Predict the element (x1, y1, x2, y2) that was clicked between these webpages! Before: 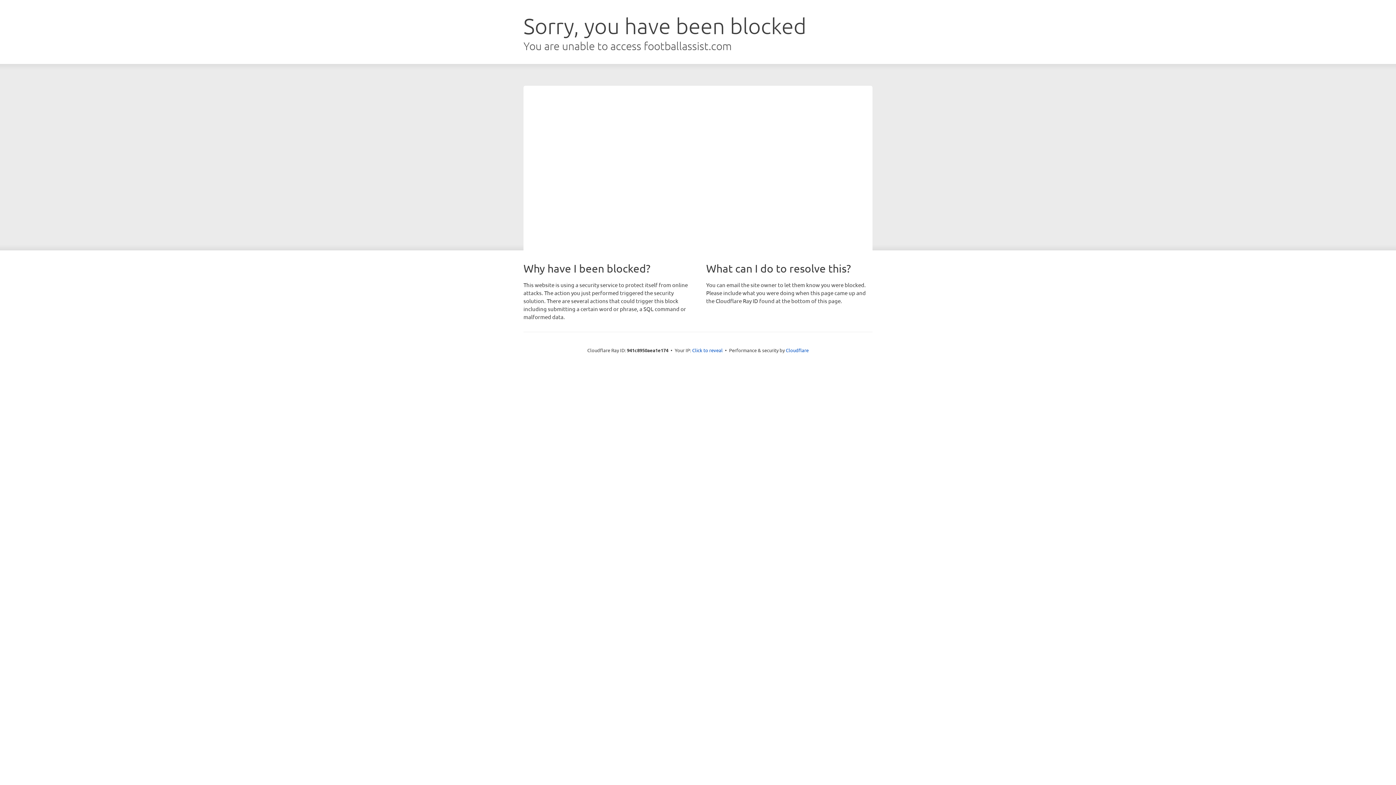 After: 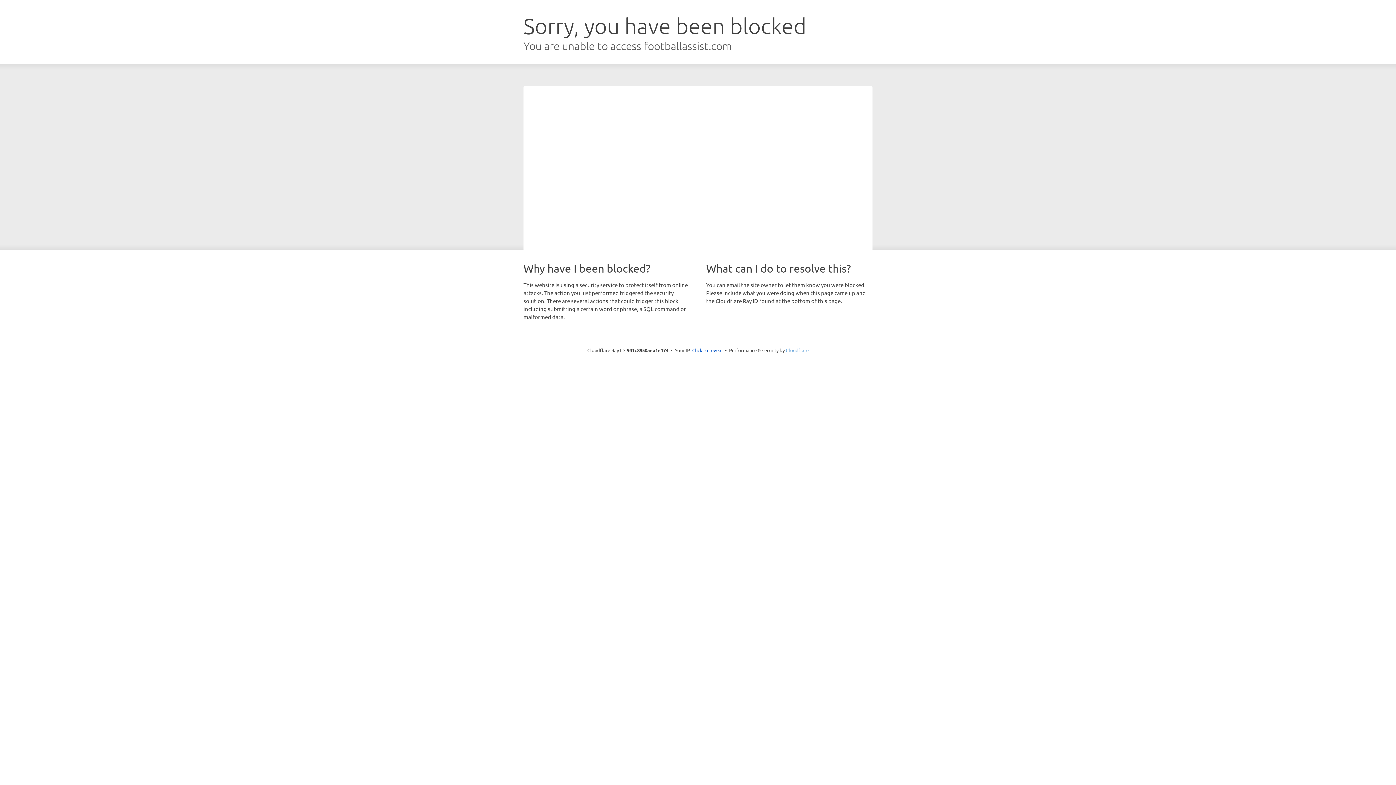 Action: label: Cloudflare bbox: (786, 347, 808, 353)